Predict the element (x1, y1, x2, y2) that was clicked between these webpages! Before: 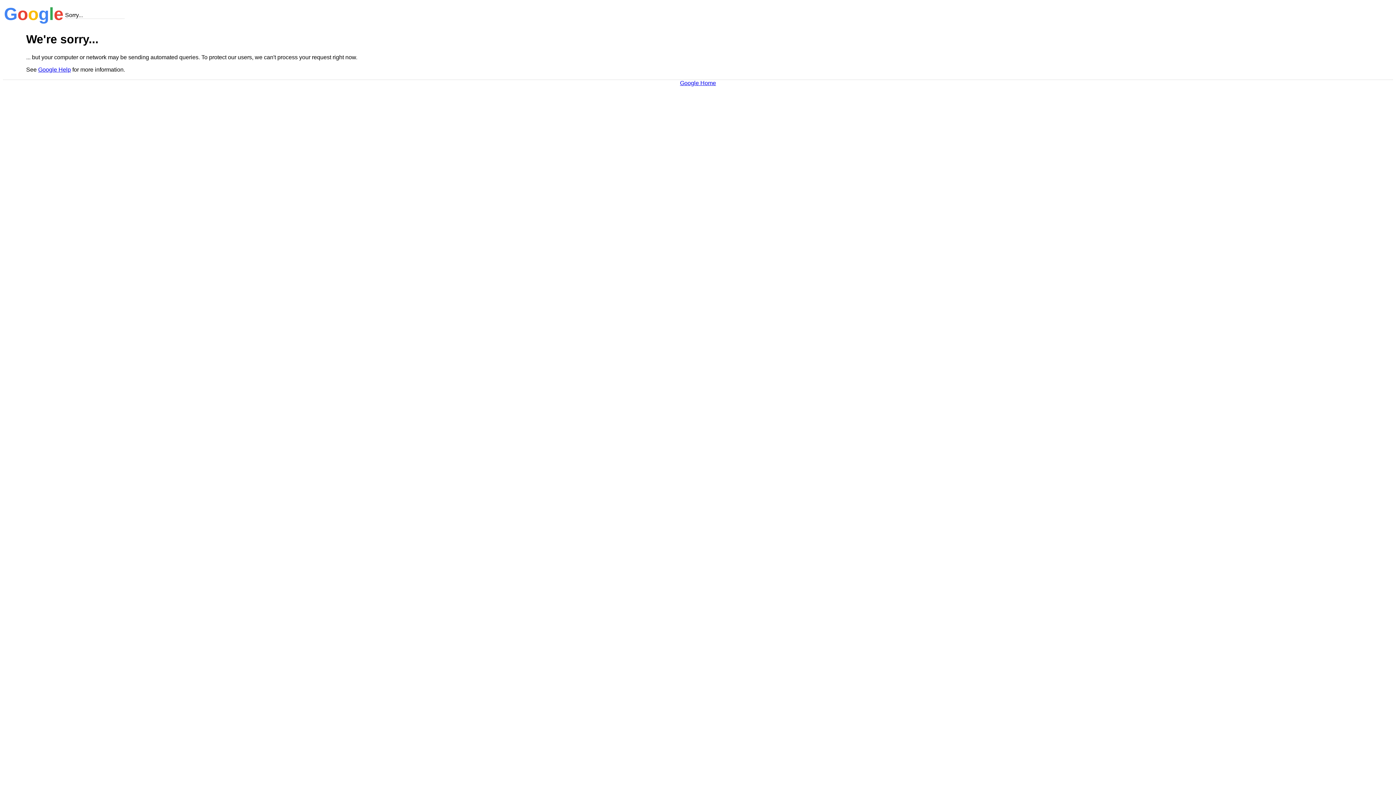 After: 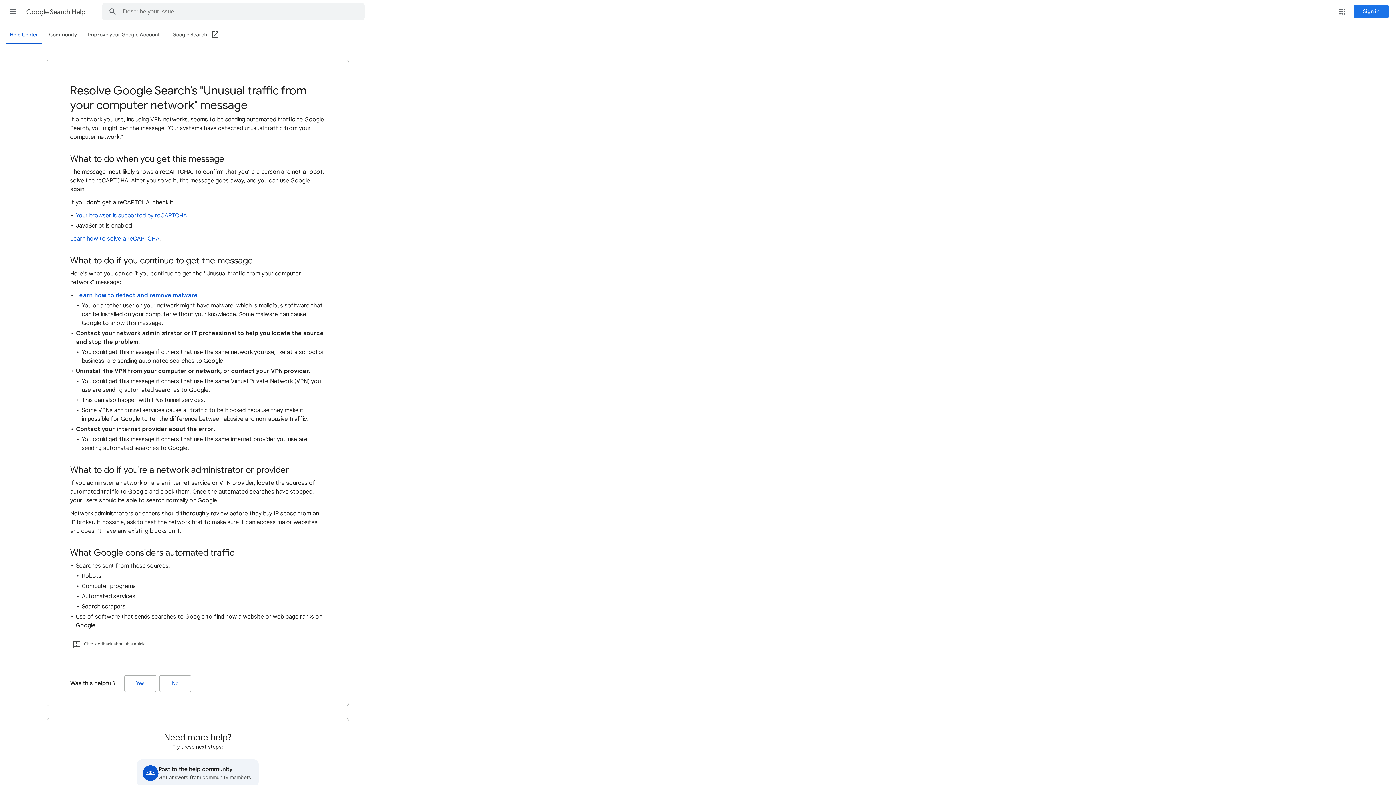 Action: bbox: (38, 66, 70, 72) label: Google Help